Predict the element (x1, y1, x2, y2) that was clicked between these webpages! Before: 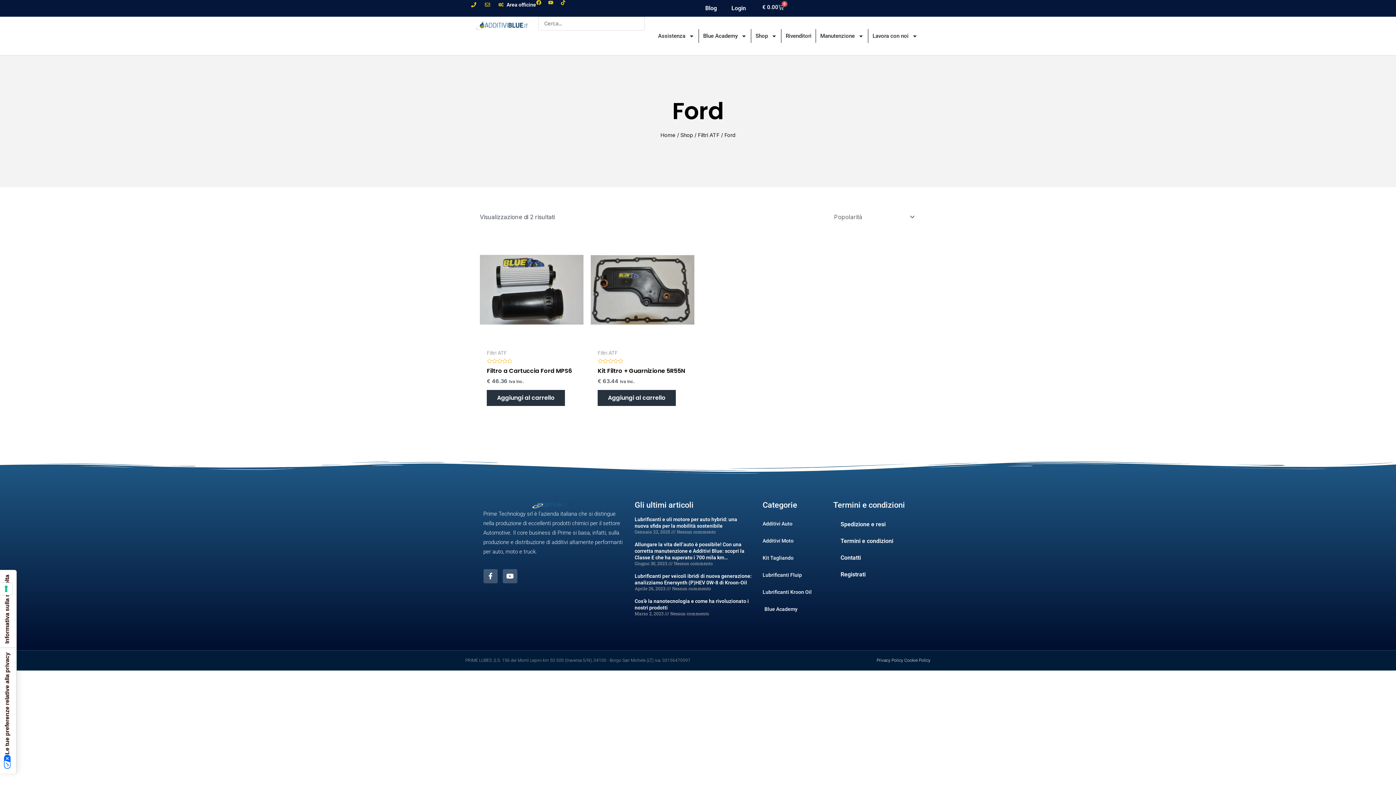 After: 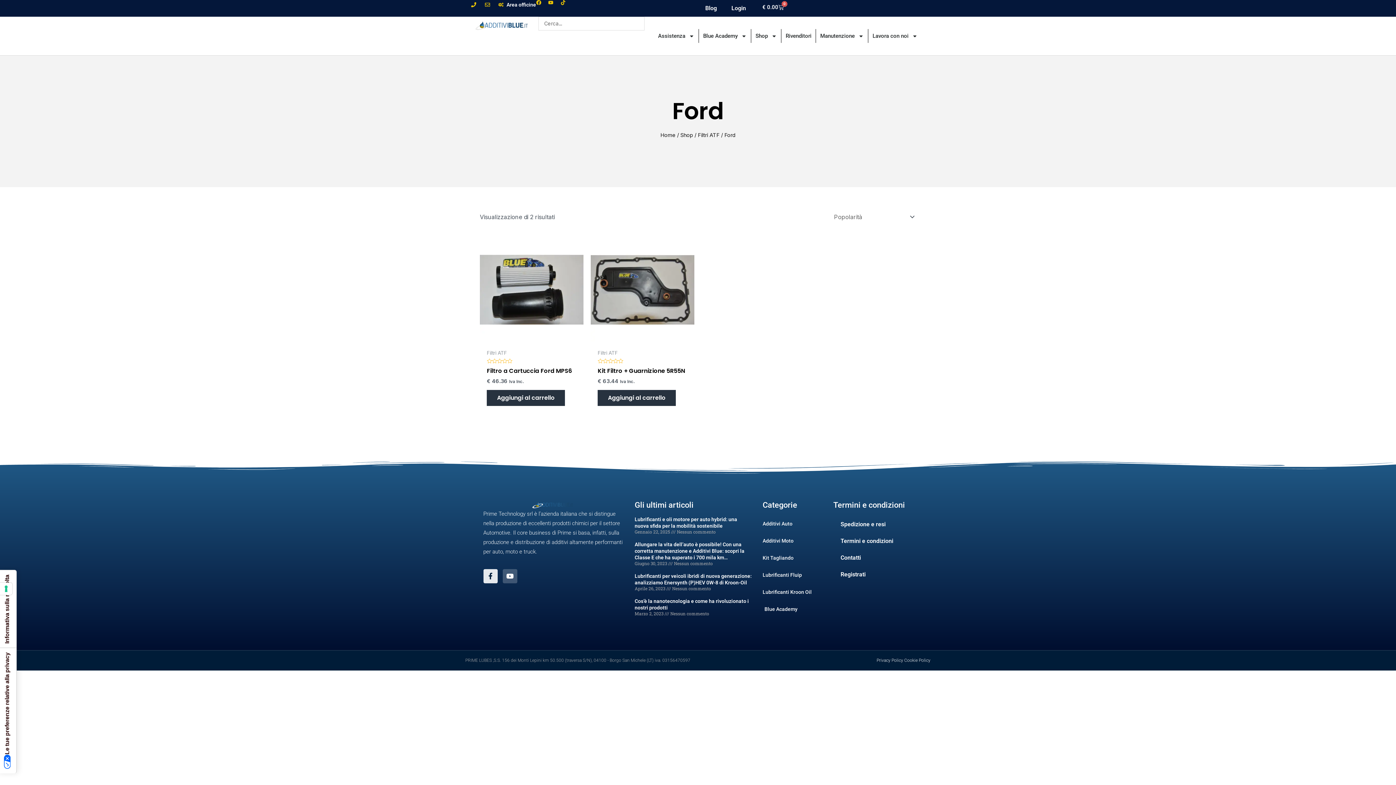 Action: label: Facebook bbox: (483, 569, 497, 583)